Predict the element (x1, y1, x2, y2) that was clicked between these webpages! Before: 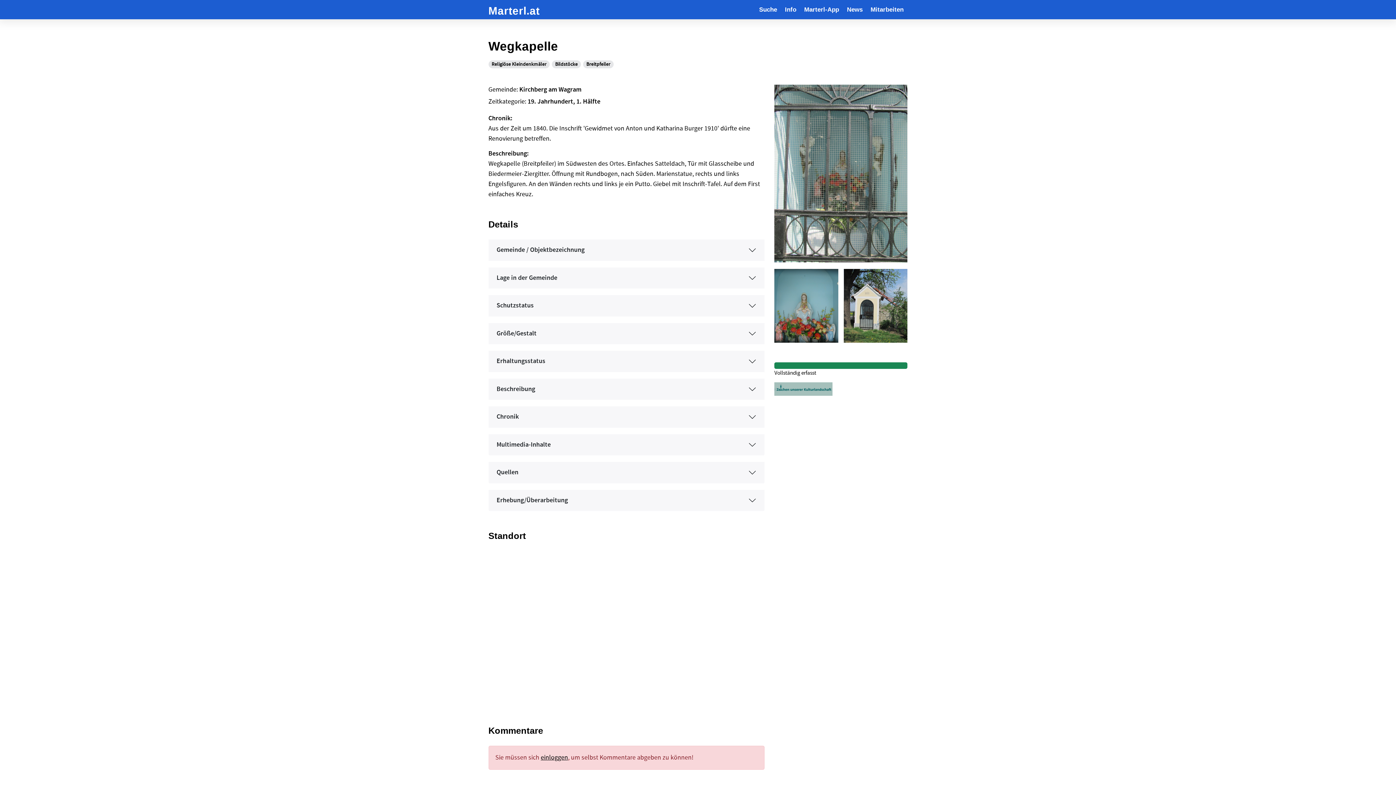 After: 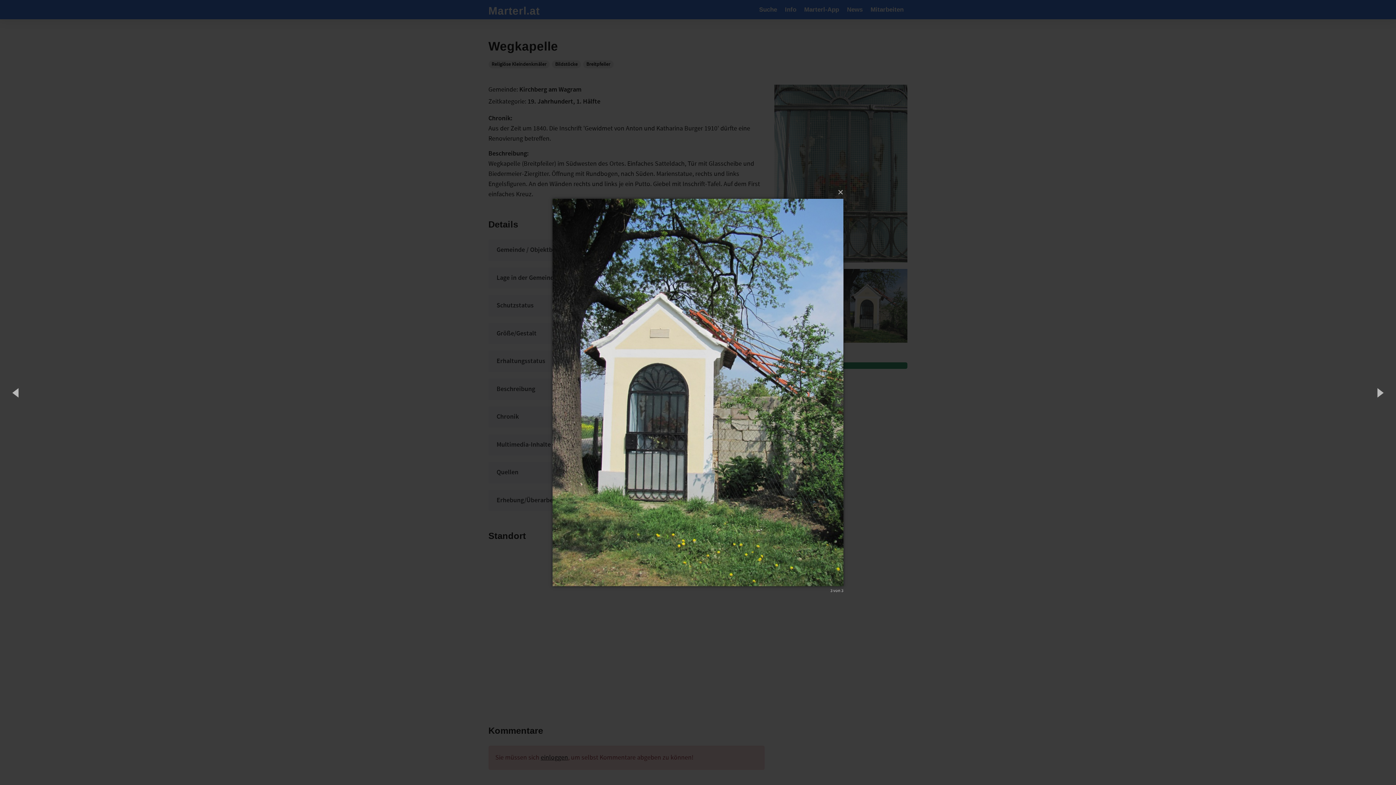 Action: bbox: (843, 268, 907, 342) label:  